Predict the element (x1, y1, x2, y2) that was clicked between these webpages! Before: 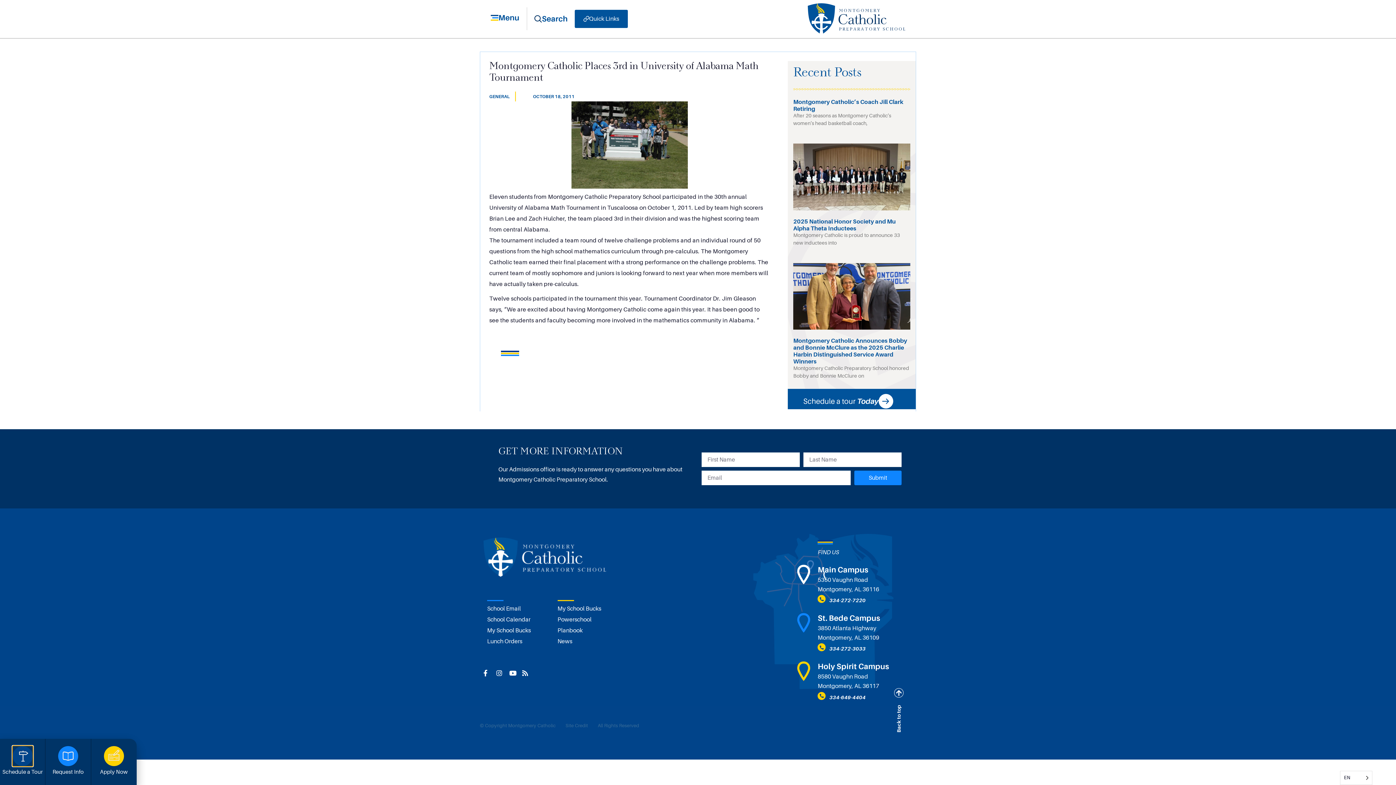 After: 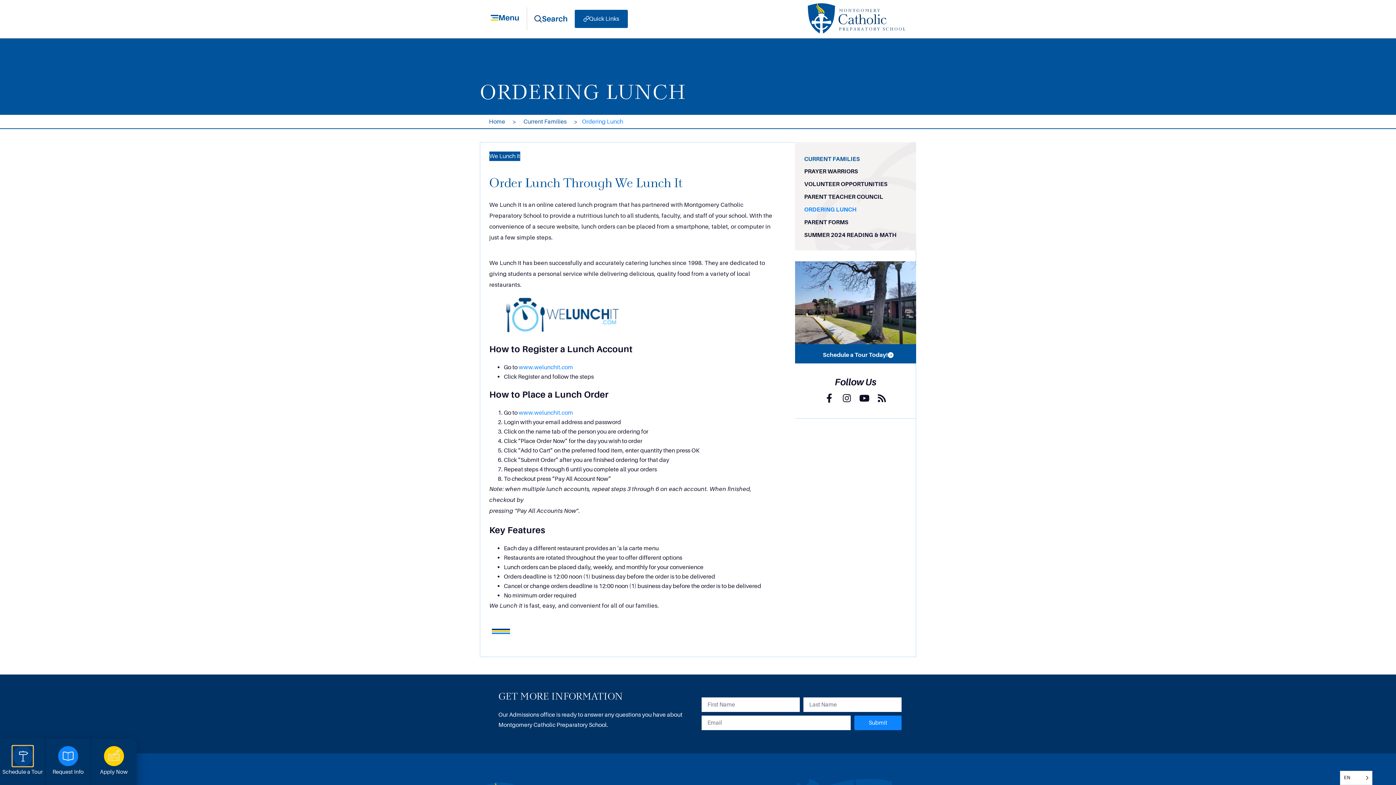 Action: label: Lunch Orders bbox: (487, 637, 550, 646)